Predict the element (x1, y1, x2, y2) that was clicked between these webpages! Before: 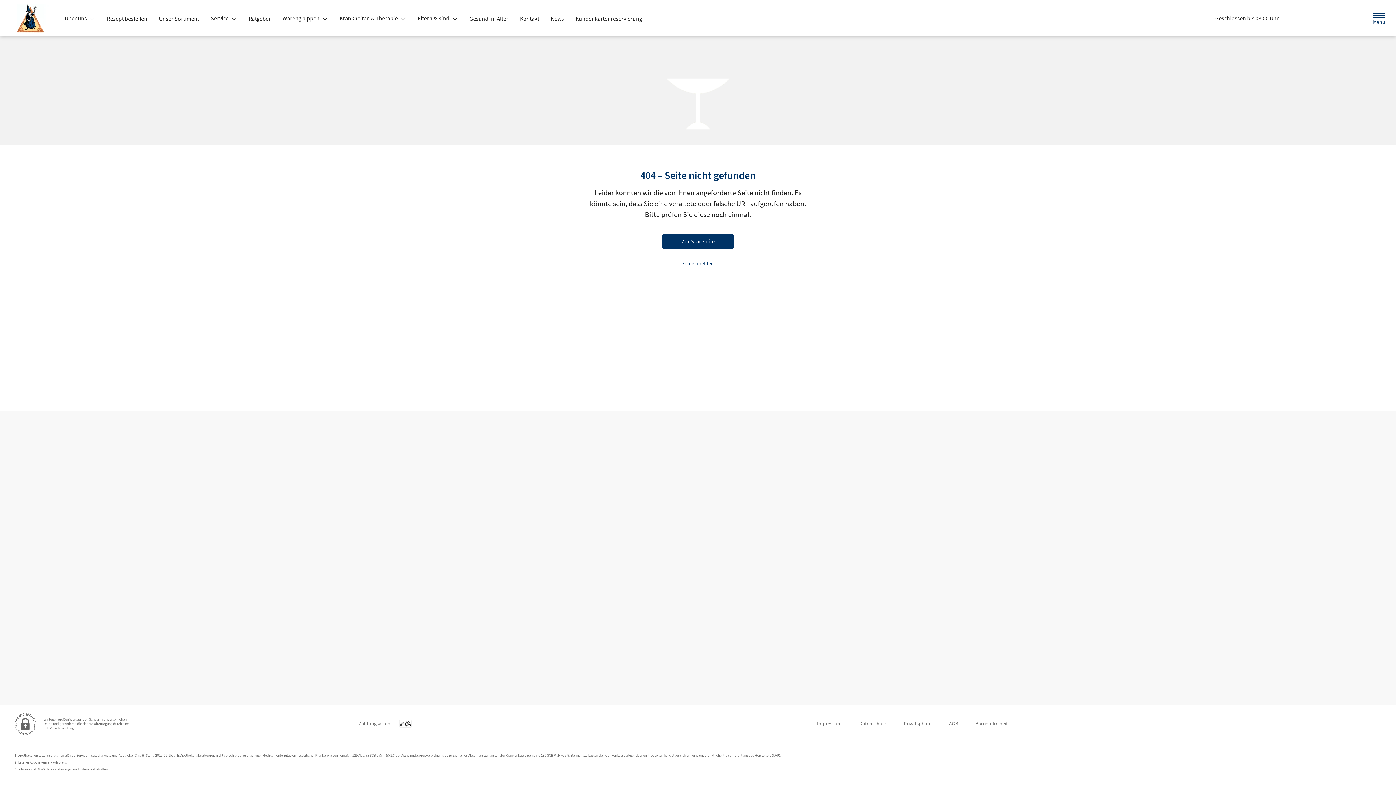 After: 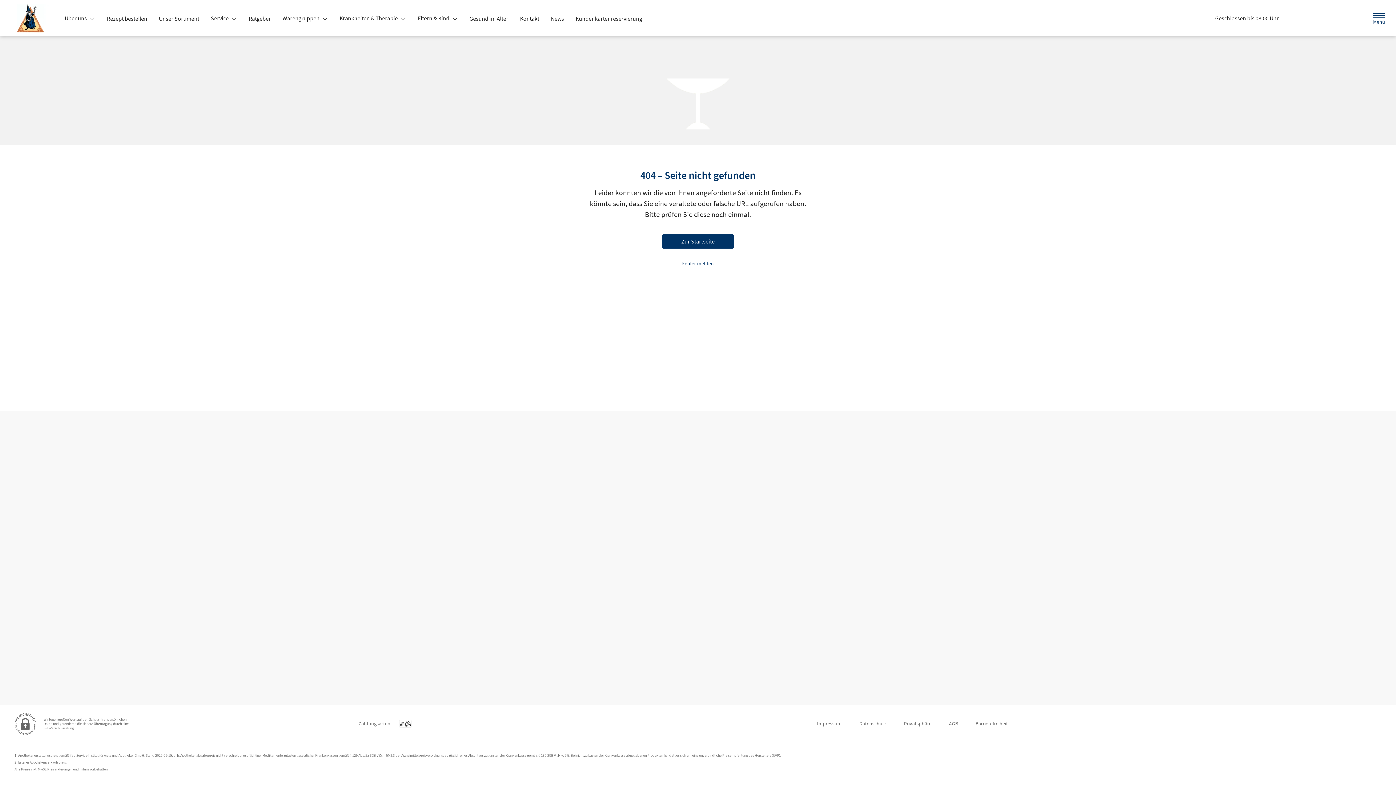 Action: bbox: (276, 11, 333, 24) label: Warengruppen 